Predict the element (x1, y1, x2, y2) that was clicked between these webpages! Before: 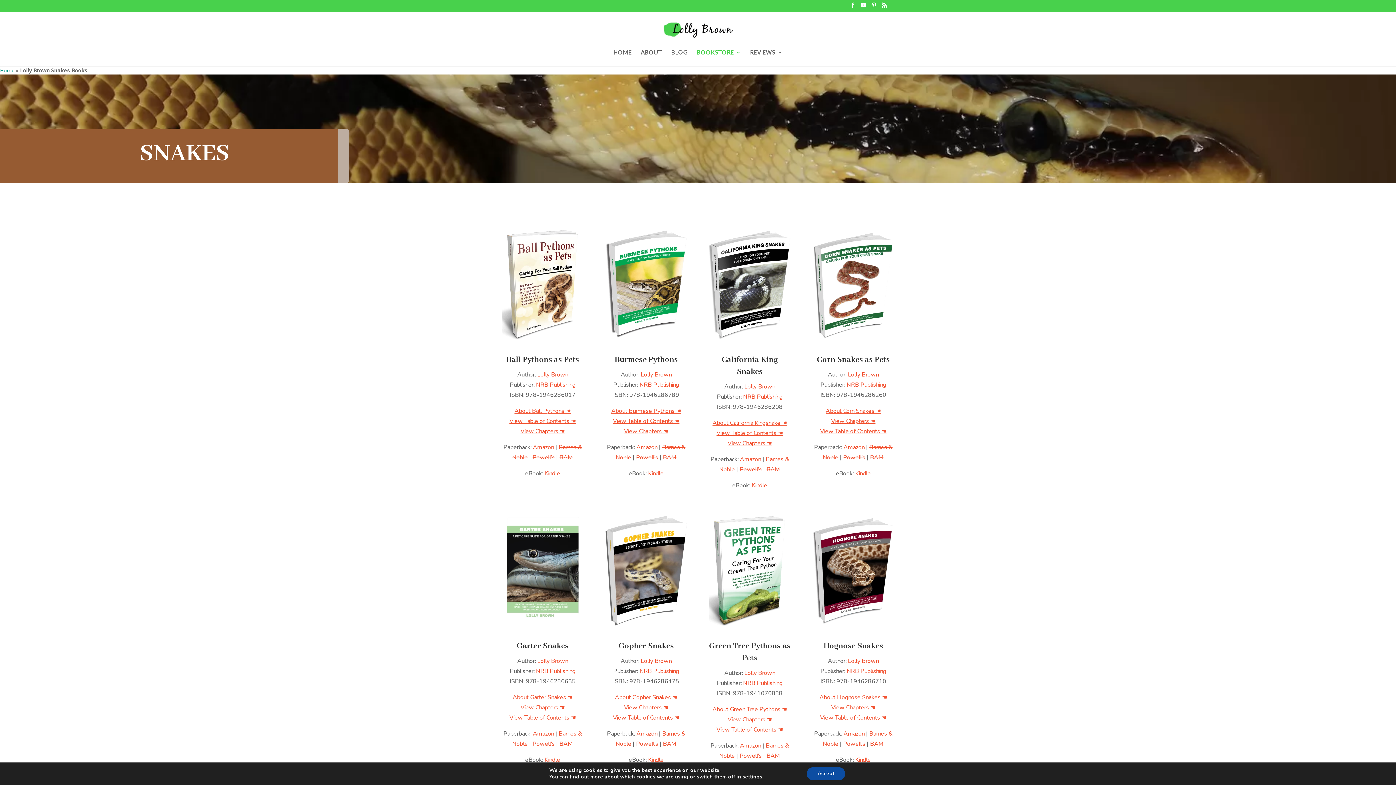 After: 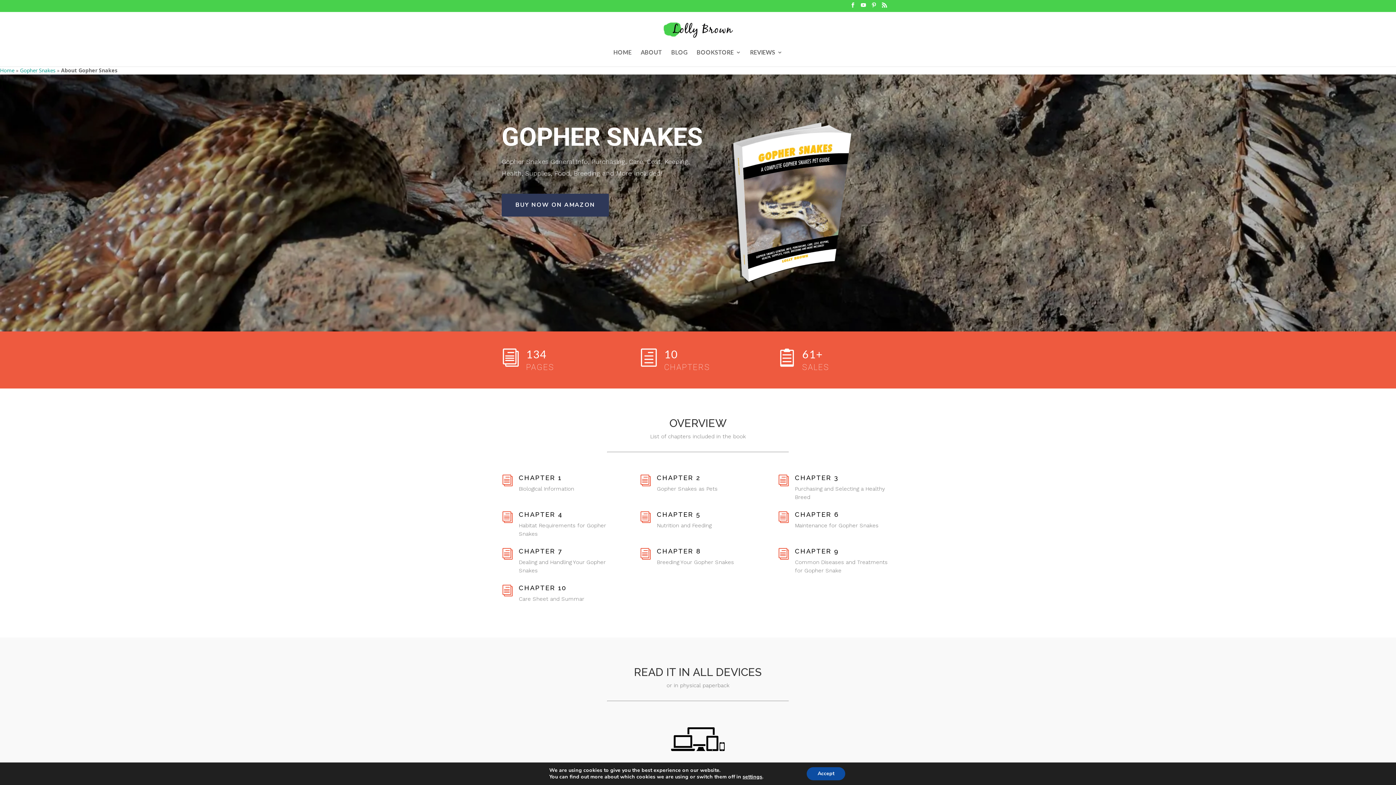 Action: label: About Gopher Snakes ☚ bbox: (615, 693, 677, 701)